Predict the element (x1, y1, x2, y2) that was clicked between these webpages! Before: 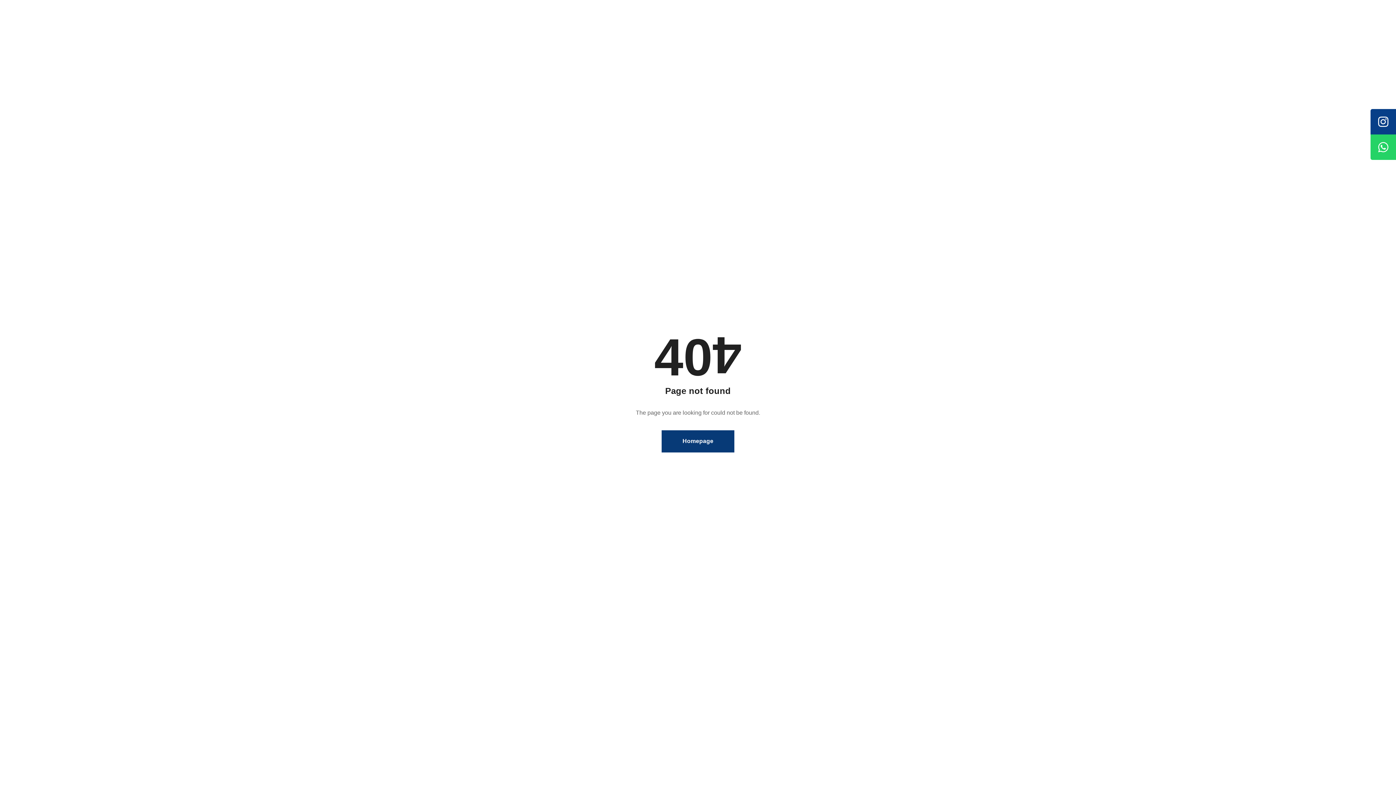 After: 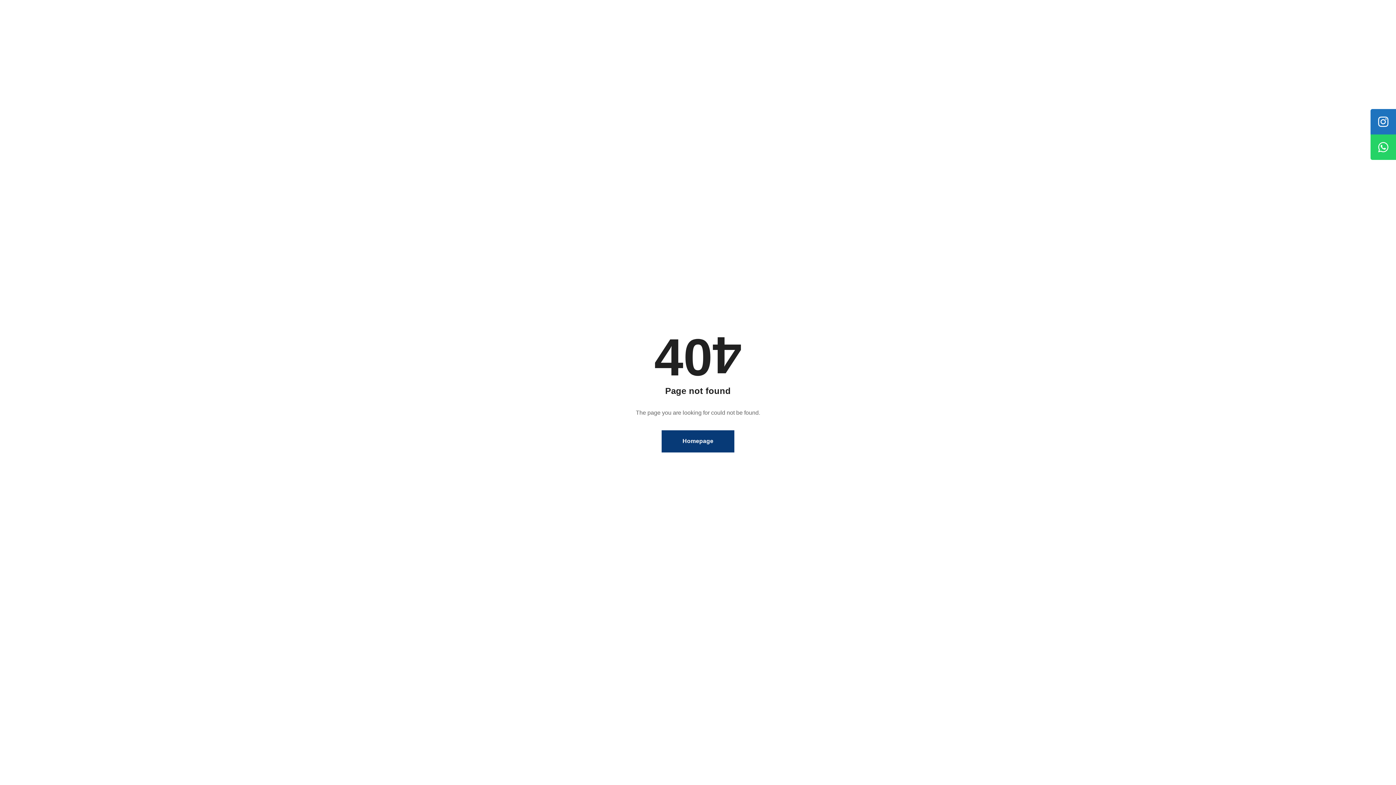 Action: bbox: (1370, 109, 1396, 134)